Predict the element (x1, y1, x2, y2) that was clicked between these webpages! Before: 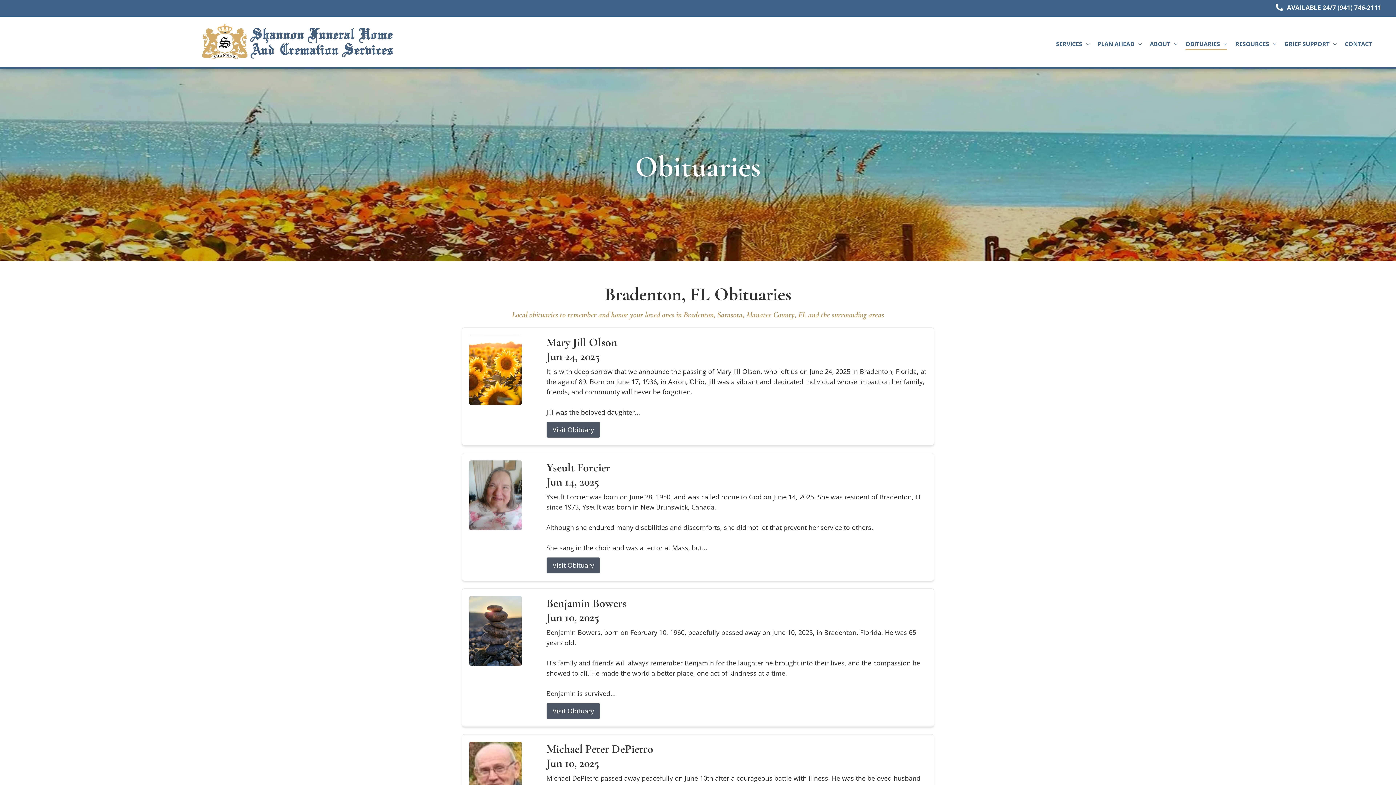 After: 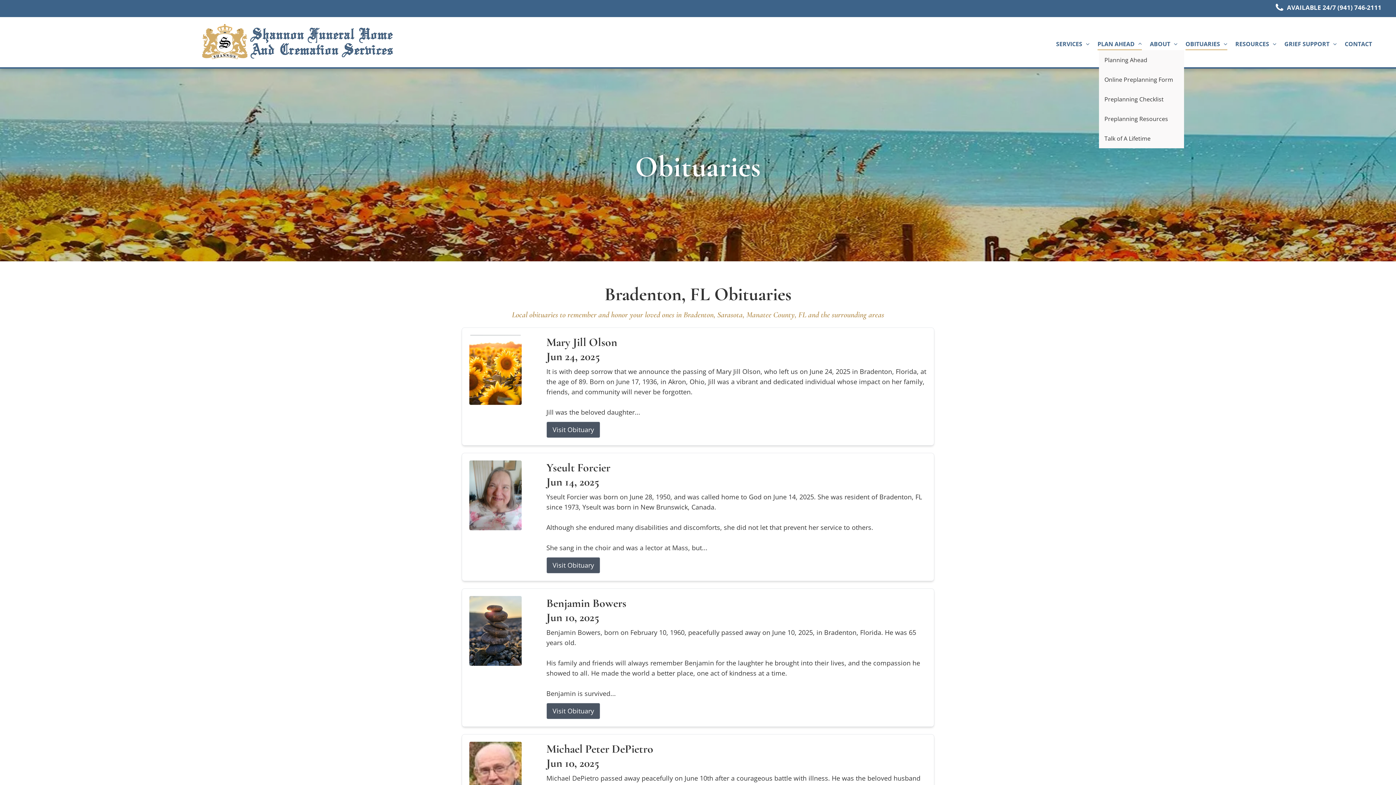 Action: bbox: (1093, 37, 1146, 50) label: PLAN AHEAD